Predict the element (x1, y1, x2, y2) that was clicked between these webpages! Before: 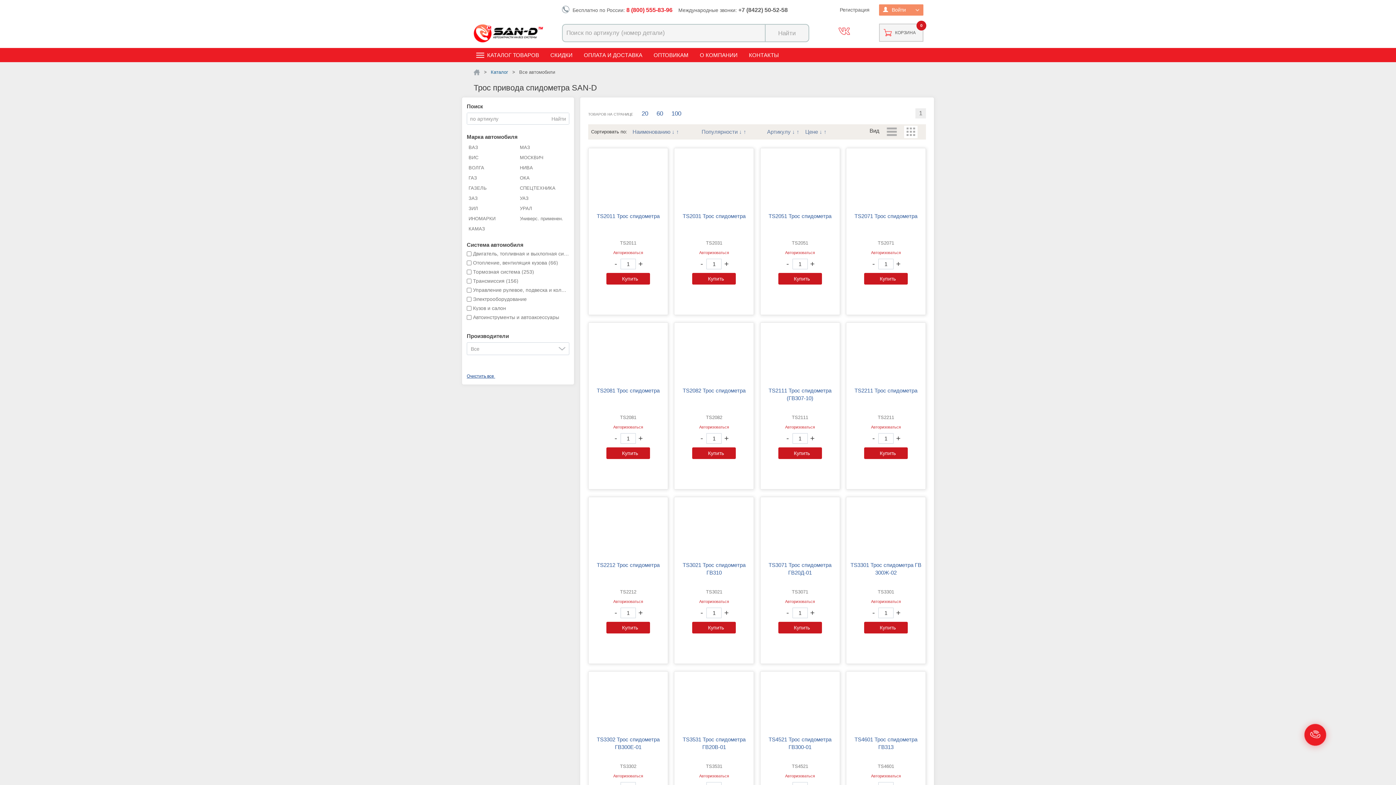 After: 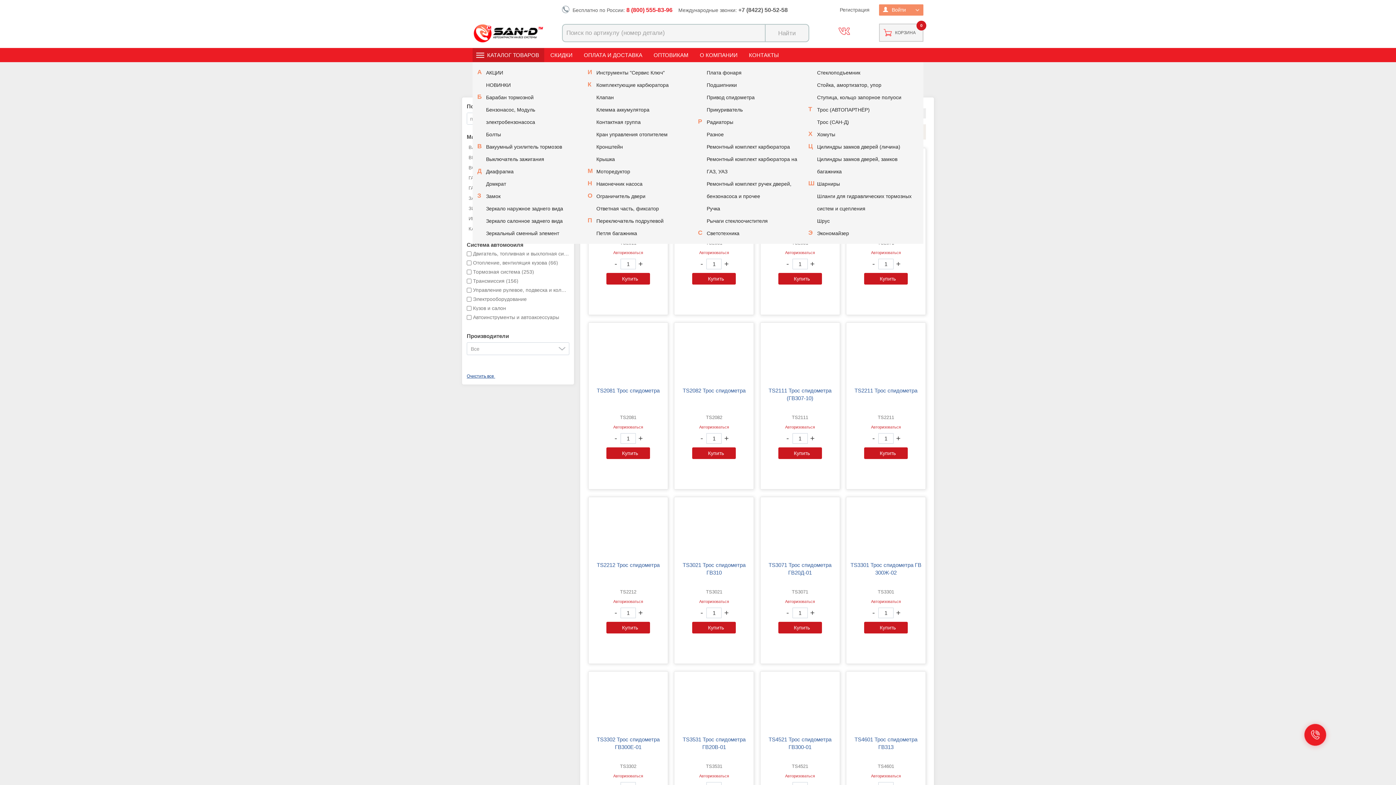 Action: bbox: (472, 48, 544, 62) label: КАТАЛОГ ТОВАРОВ